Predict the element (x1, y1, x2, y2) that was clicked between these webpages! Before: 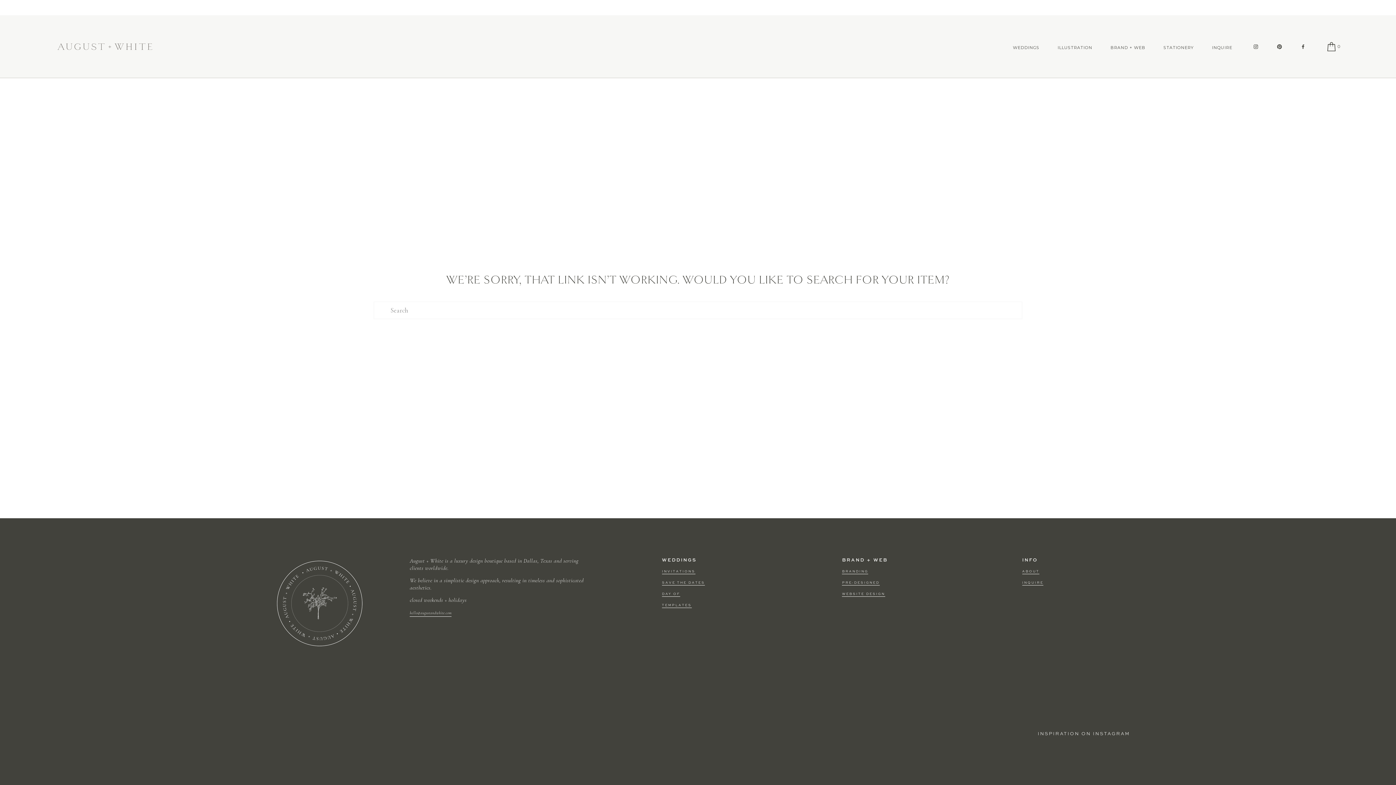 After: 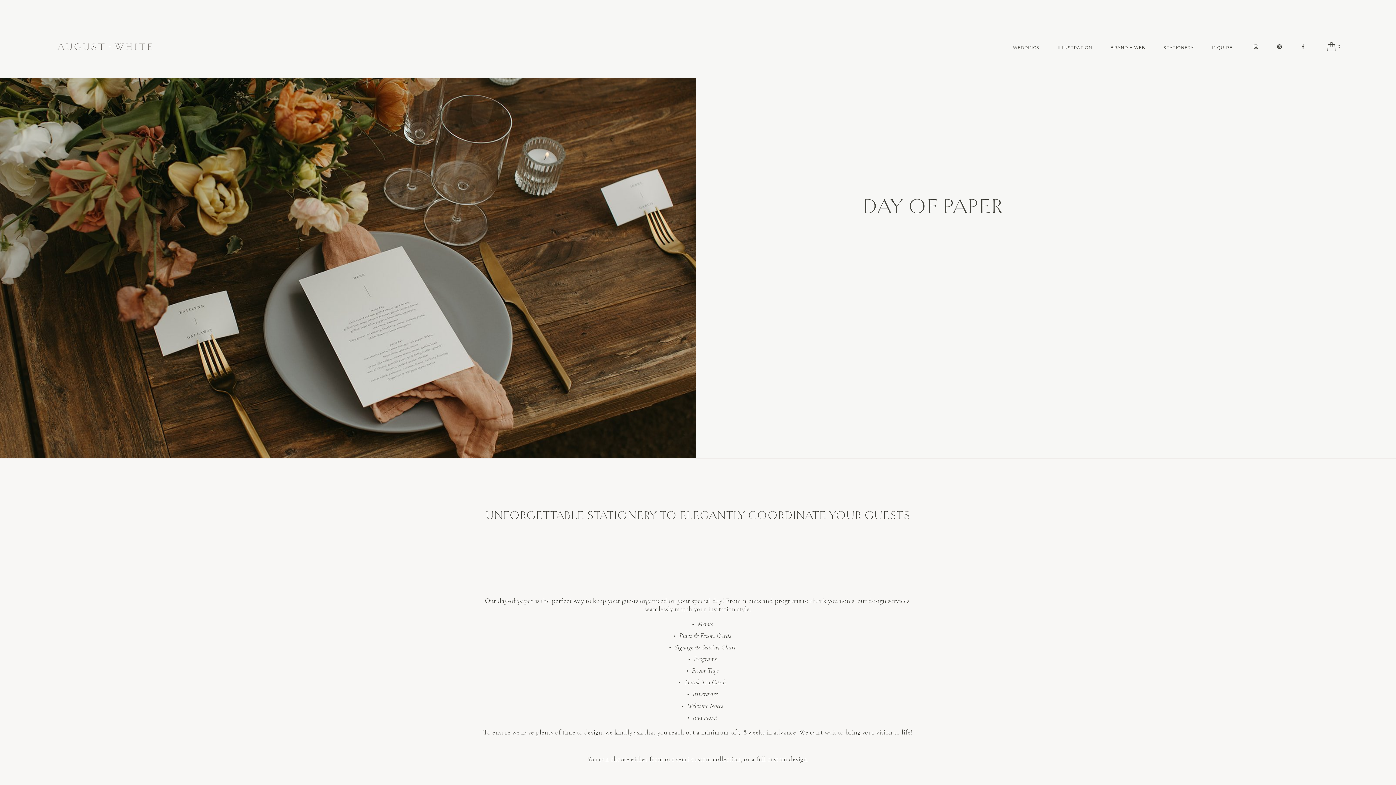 Action: label: DAY OF bbox: (662, 591, 680, 597)